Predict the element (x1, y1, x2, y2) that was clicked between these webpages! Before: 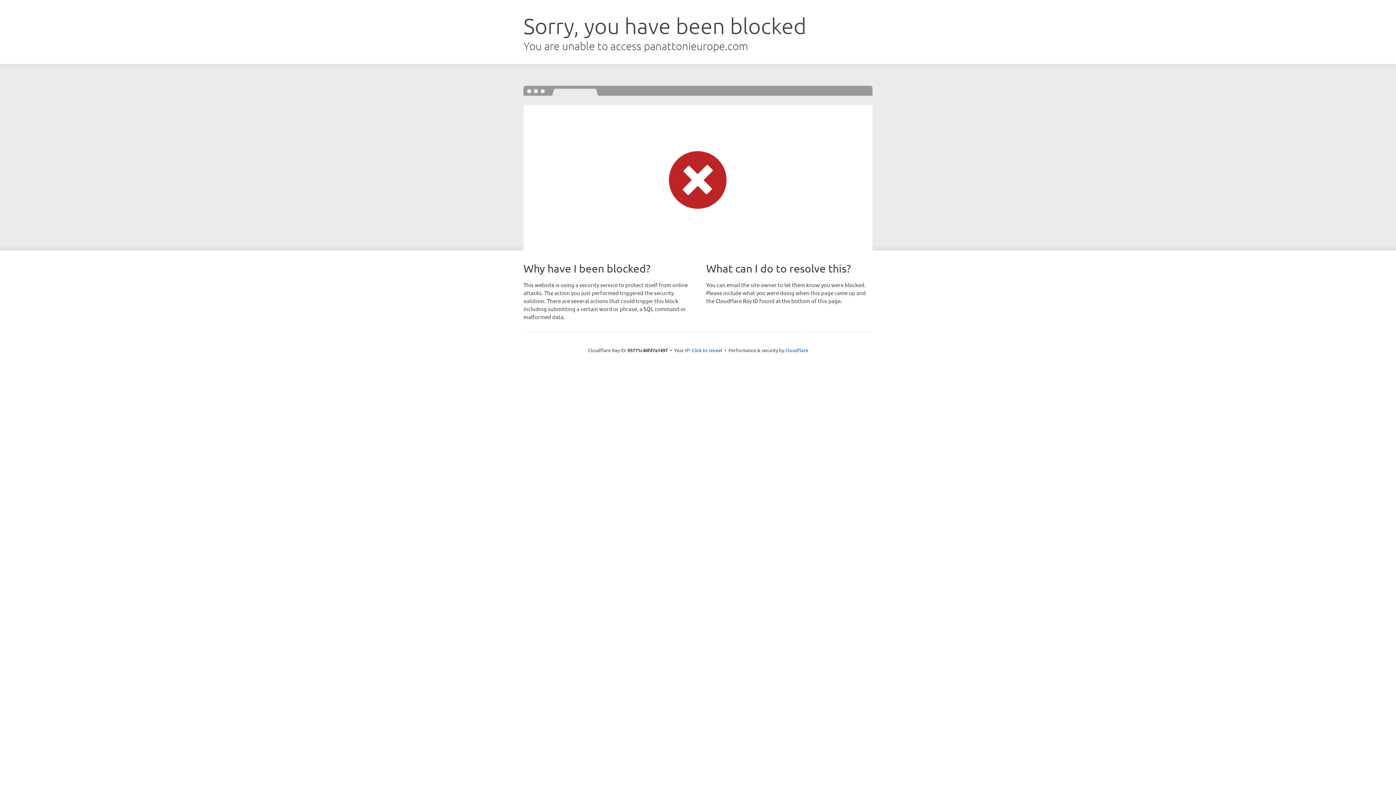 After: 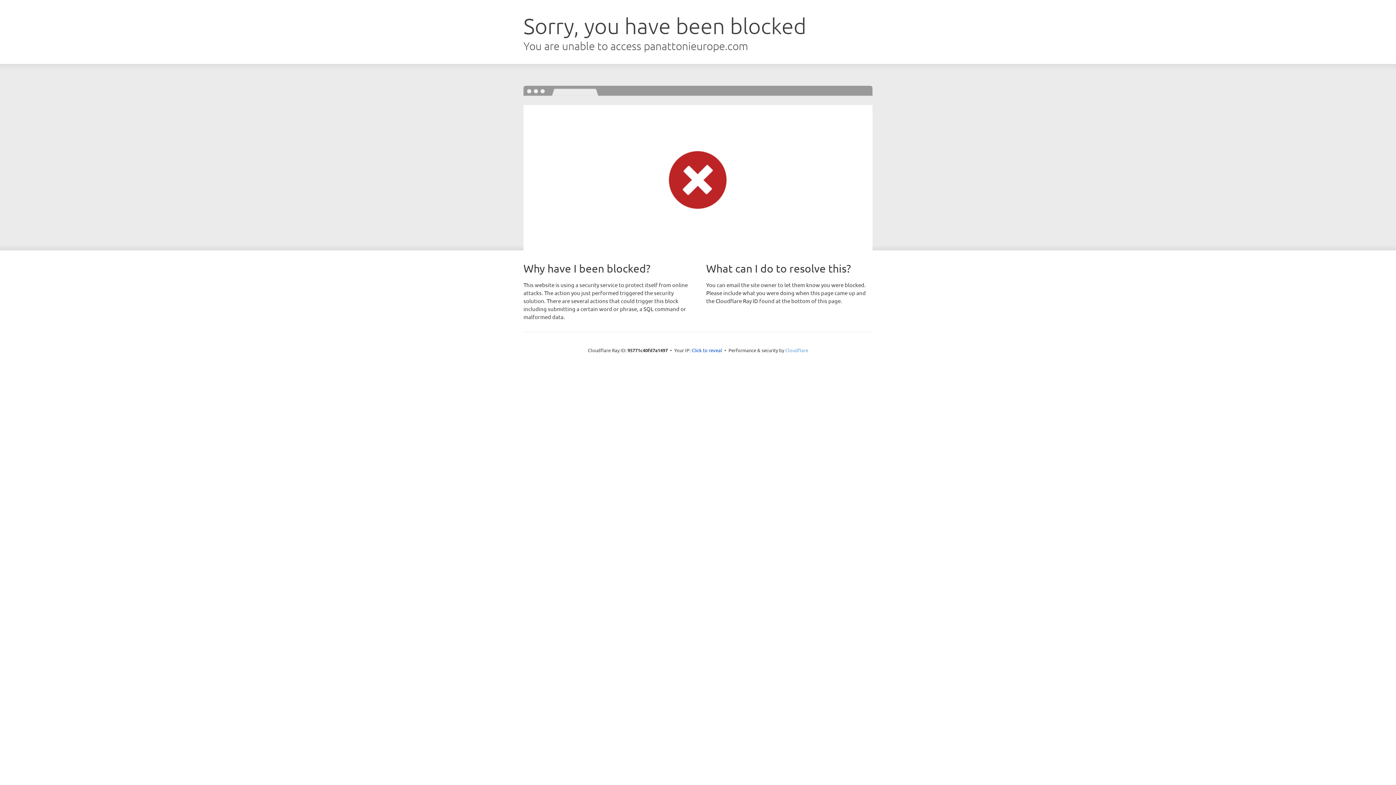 Action: label: Cloudflare bbox: (785, 347, 808, 353)